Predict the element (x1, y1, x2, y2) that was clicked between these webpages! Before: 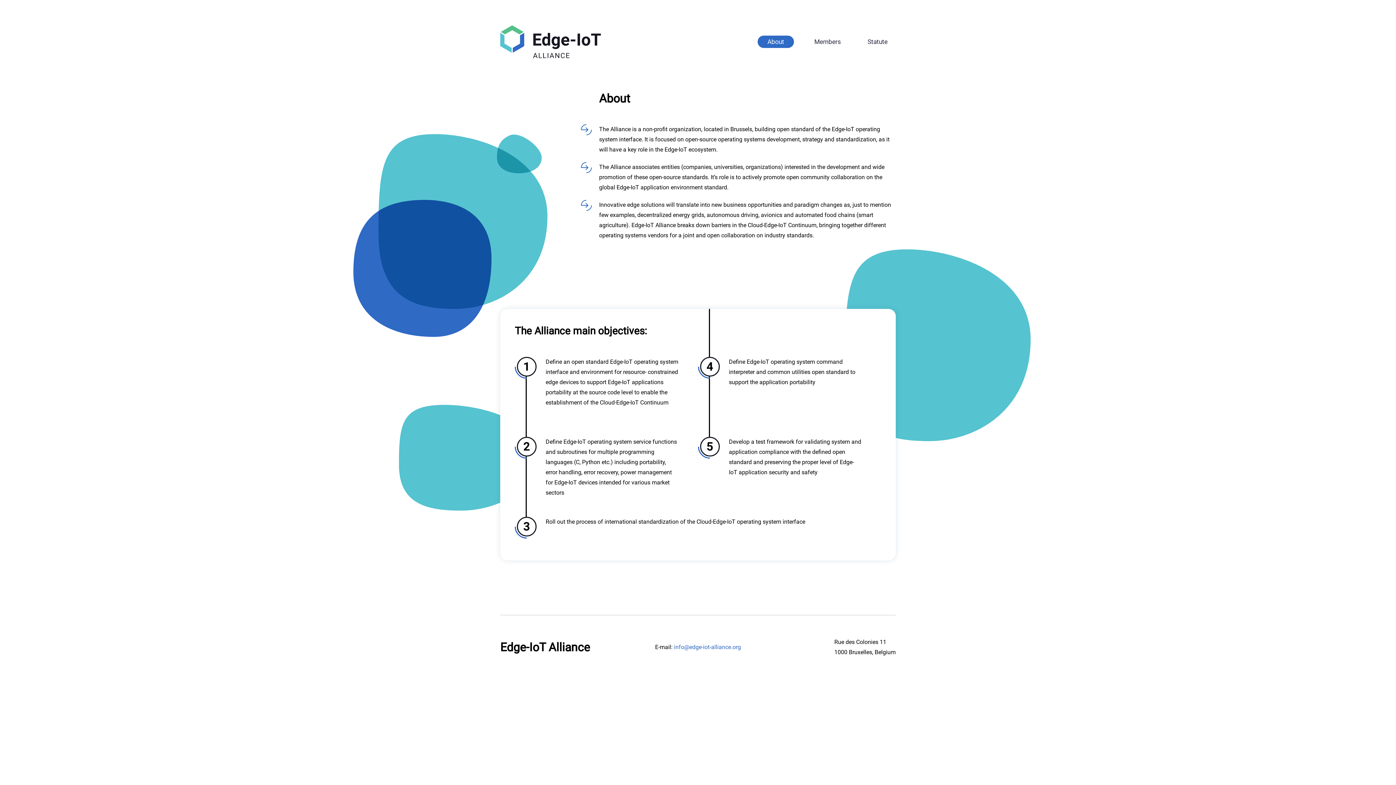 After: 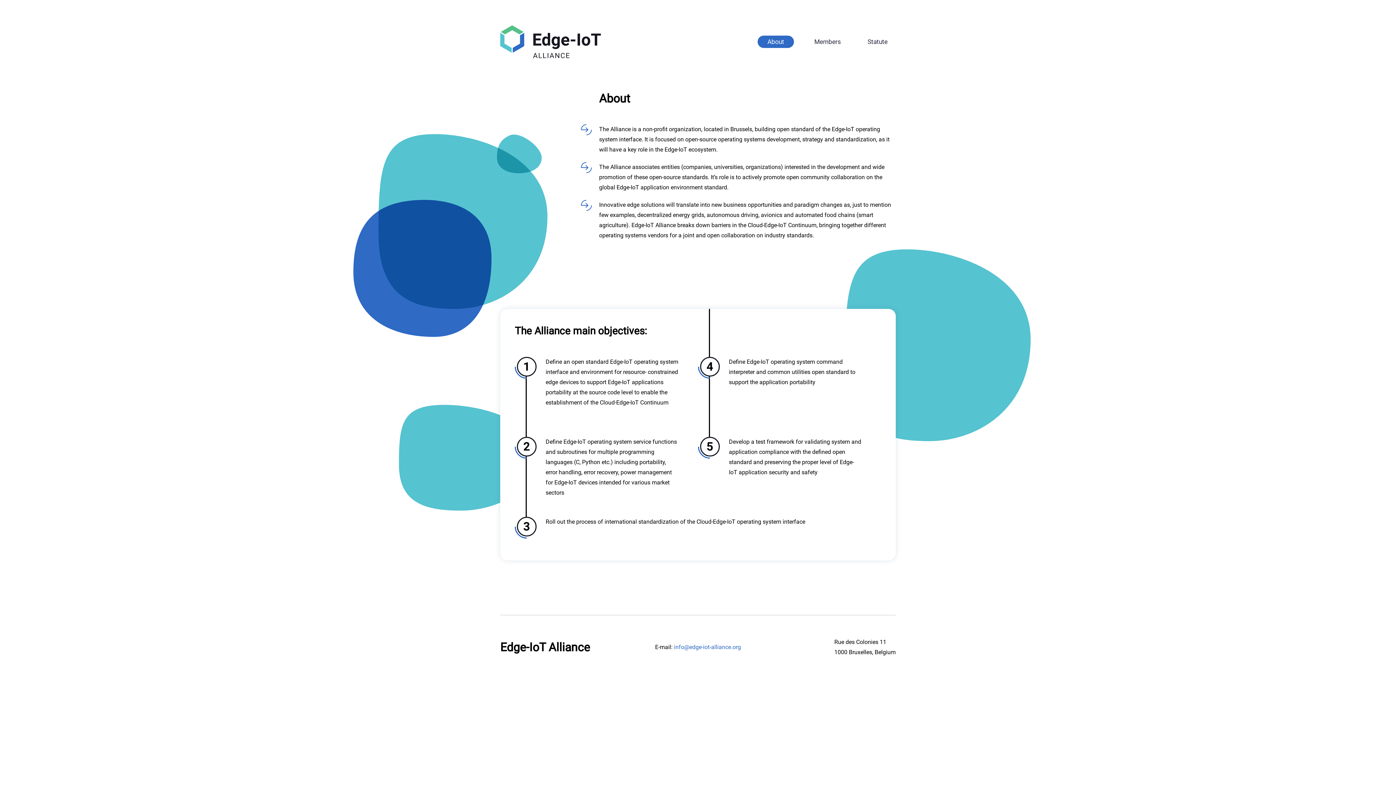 Action: bbox: (757, 35, 794, 48) label: About